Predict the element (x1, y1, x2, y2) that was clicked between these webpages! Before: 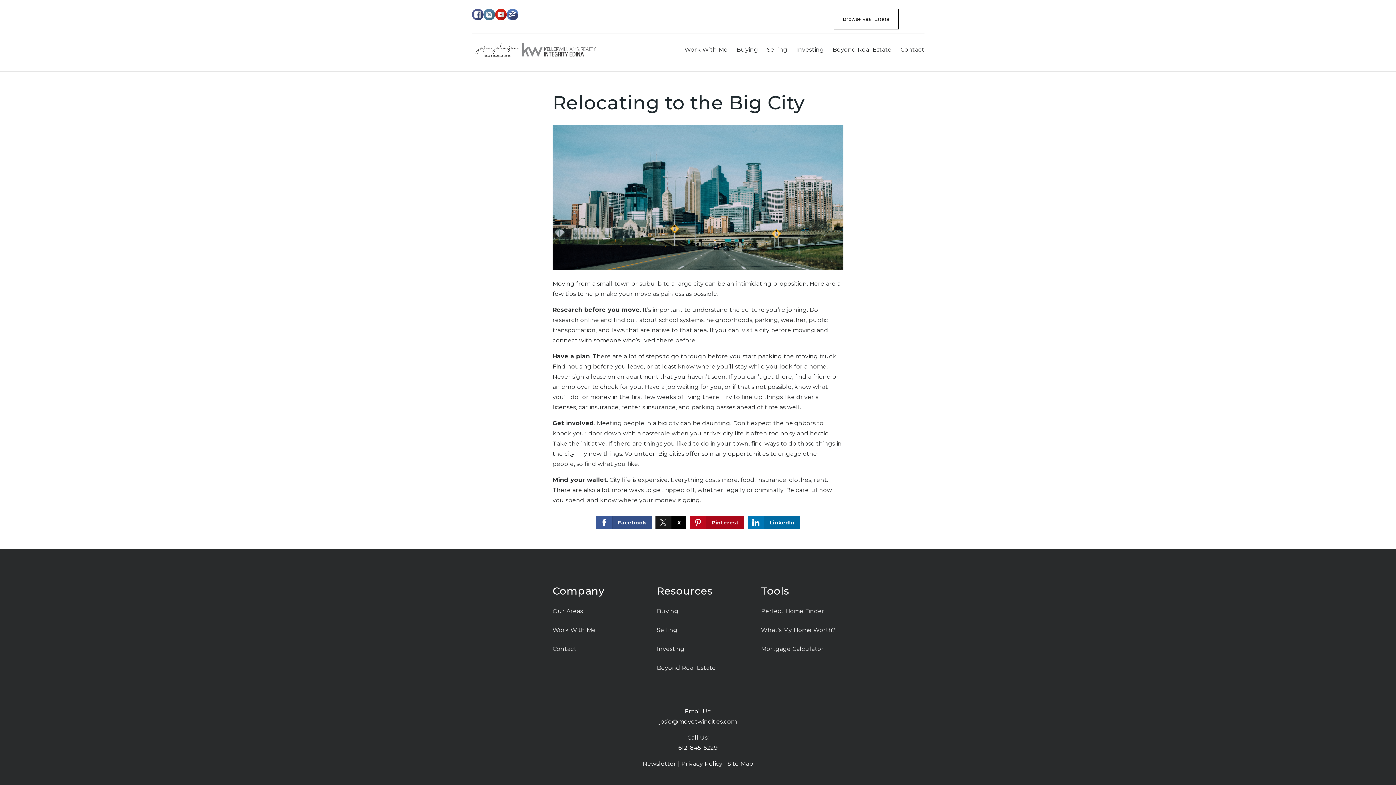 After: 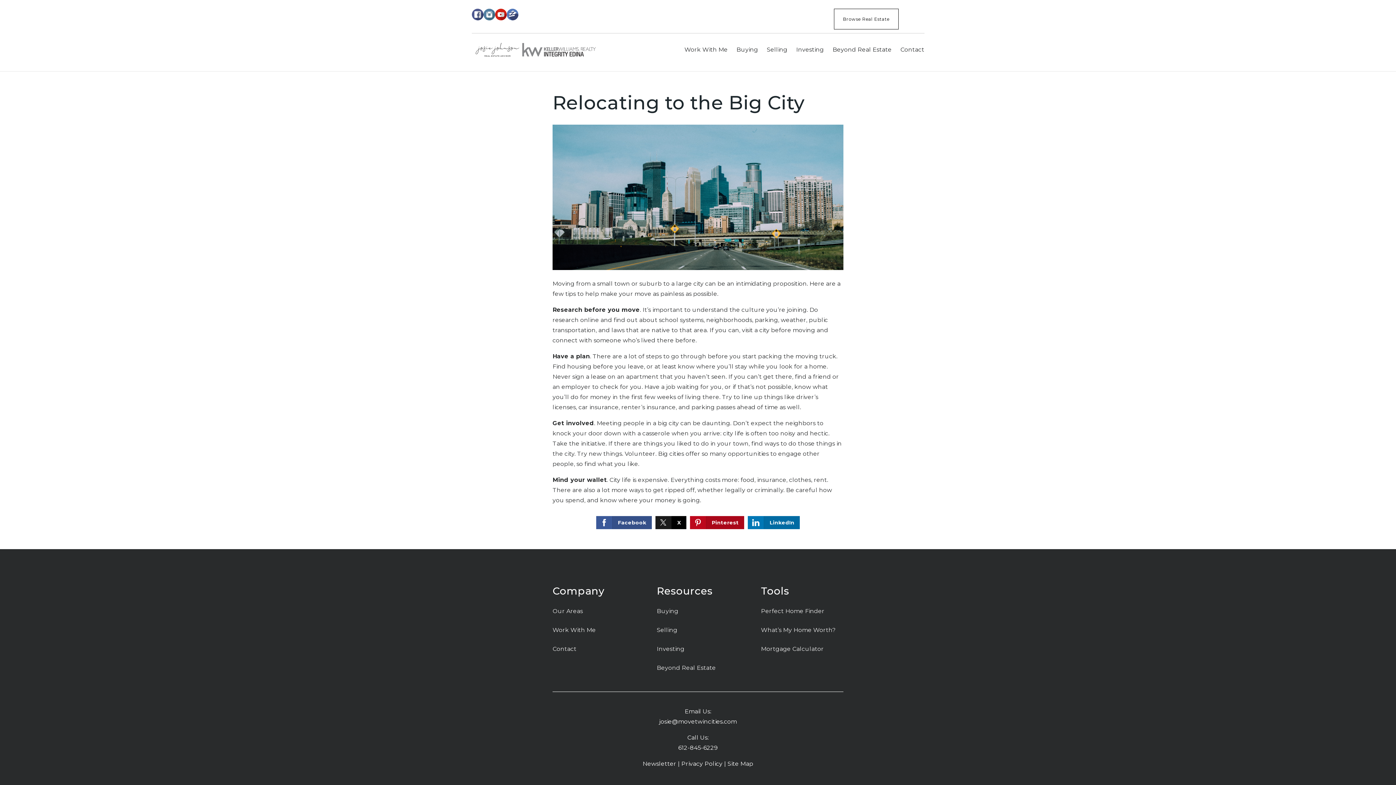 Action: label: LinkedIn bbox: (748, 516, 800, 529)